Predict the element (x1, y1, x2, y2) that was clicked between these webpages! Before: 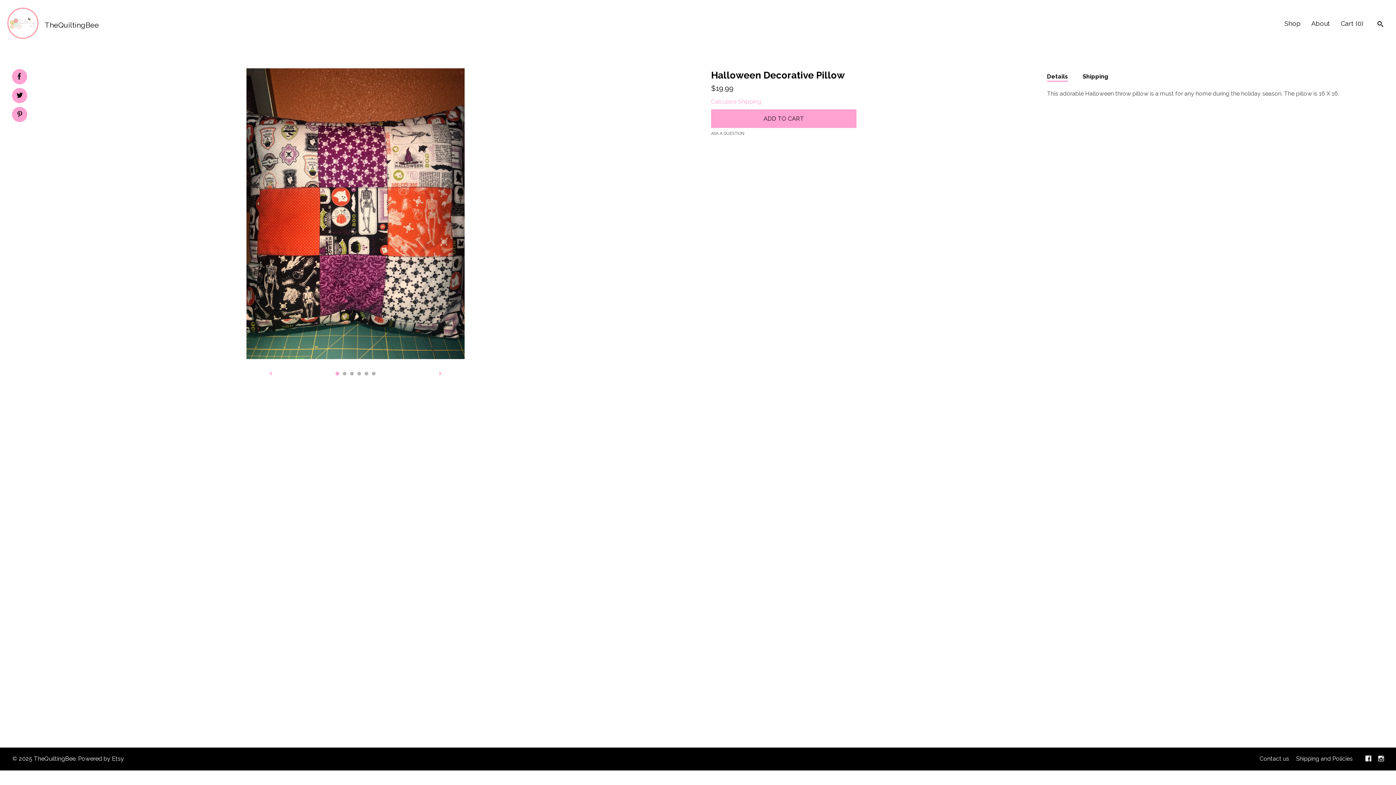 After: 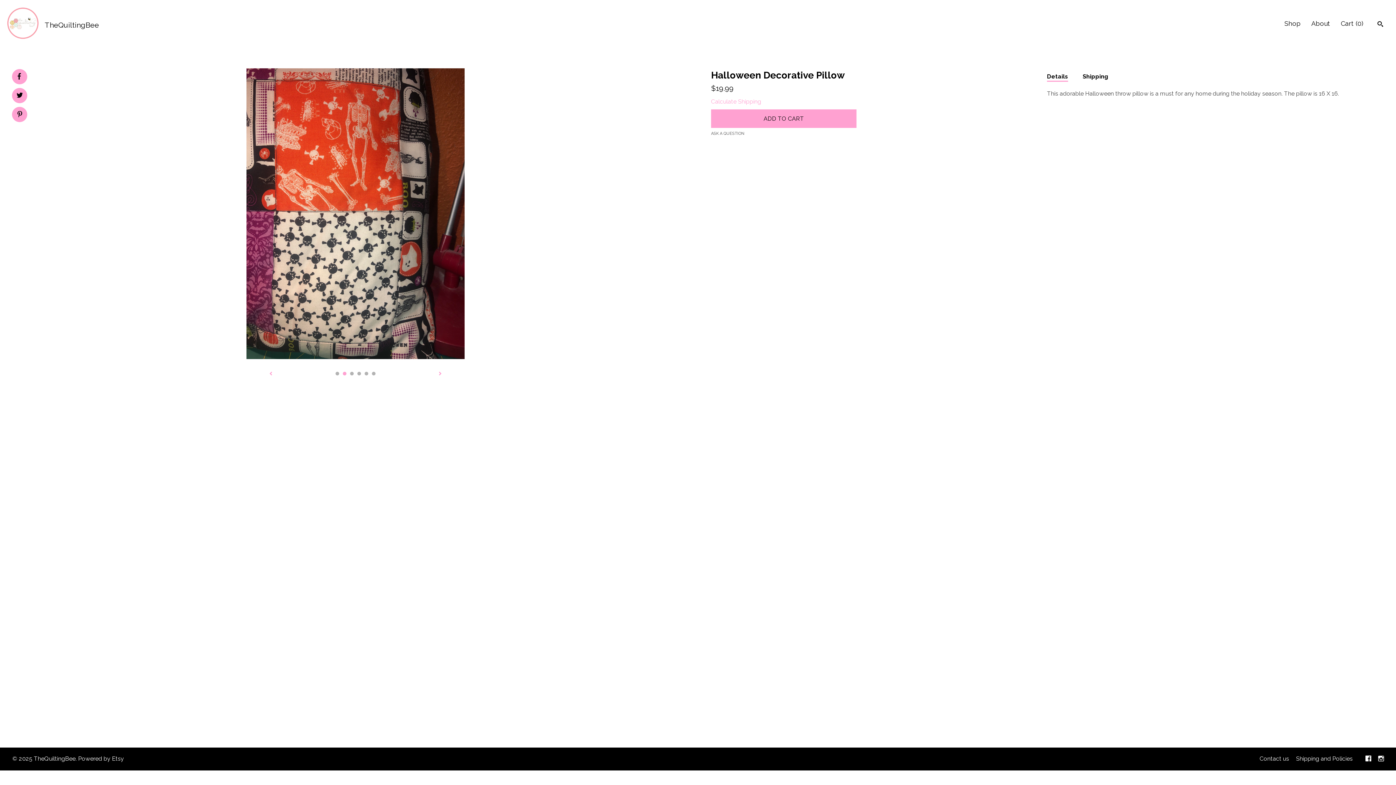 Action: label: 2 bbox: (342, 372, 346, 375)